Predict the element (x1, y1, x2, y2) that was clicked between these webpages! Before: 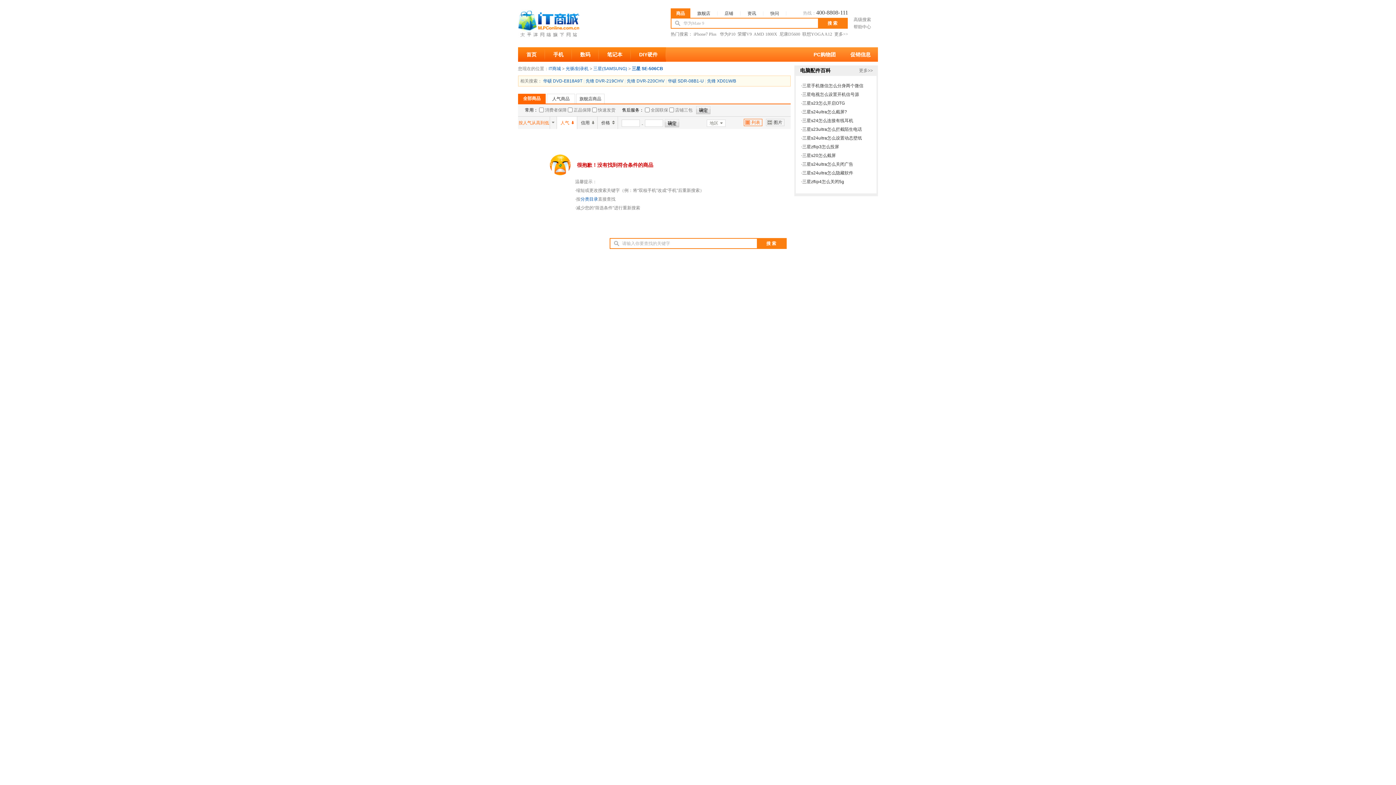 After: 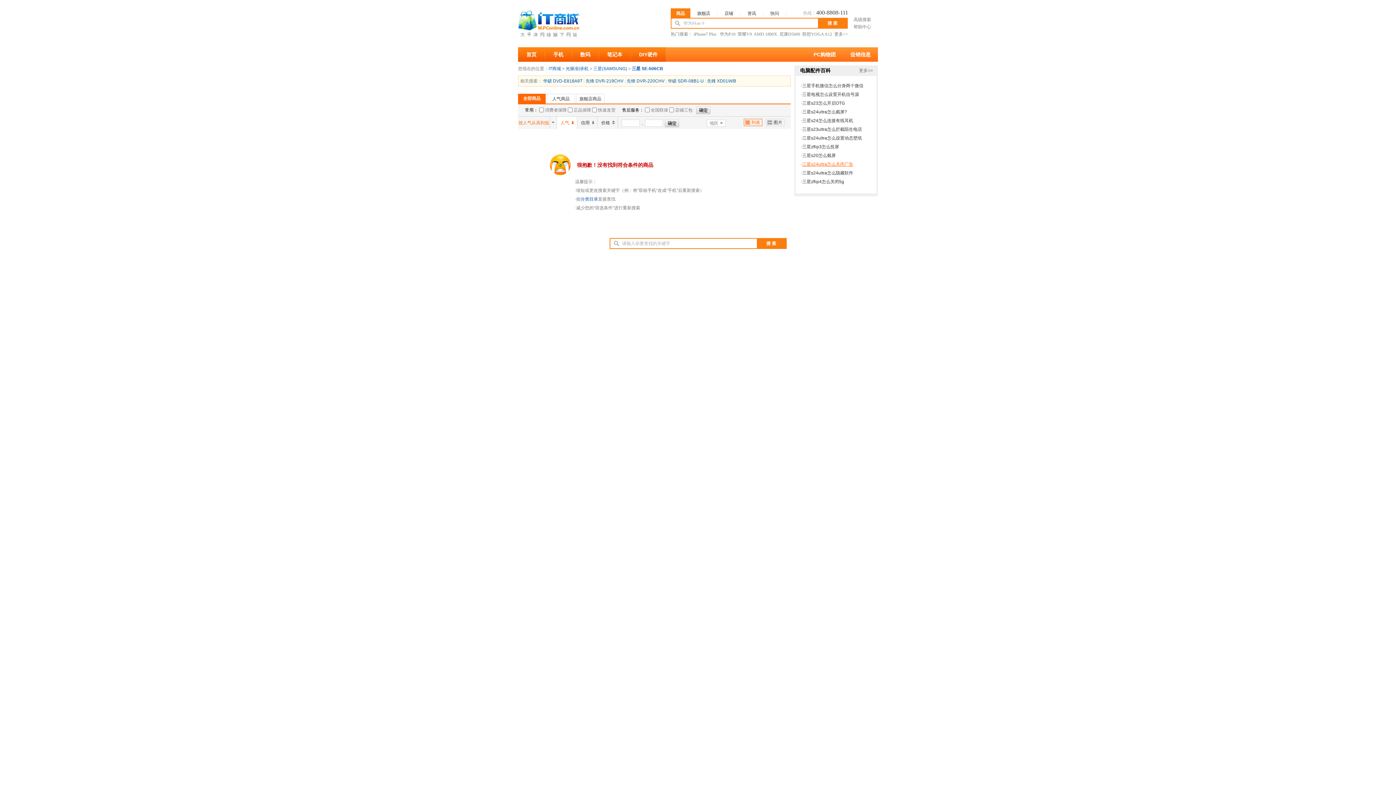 Action: label: 三星s24ultra怎么关闭广告 bbox: (802, 161, 853, 166)